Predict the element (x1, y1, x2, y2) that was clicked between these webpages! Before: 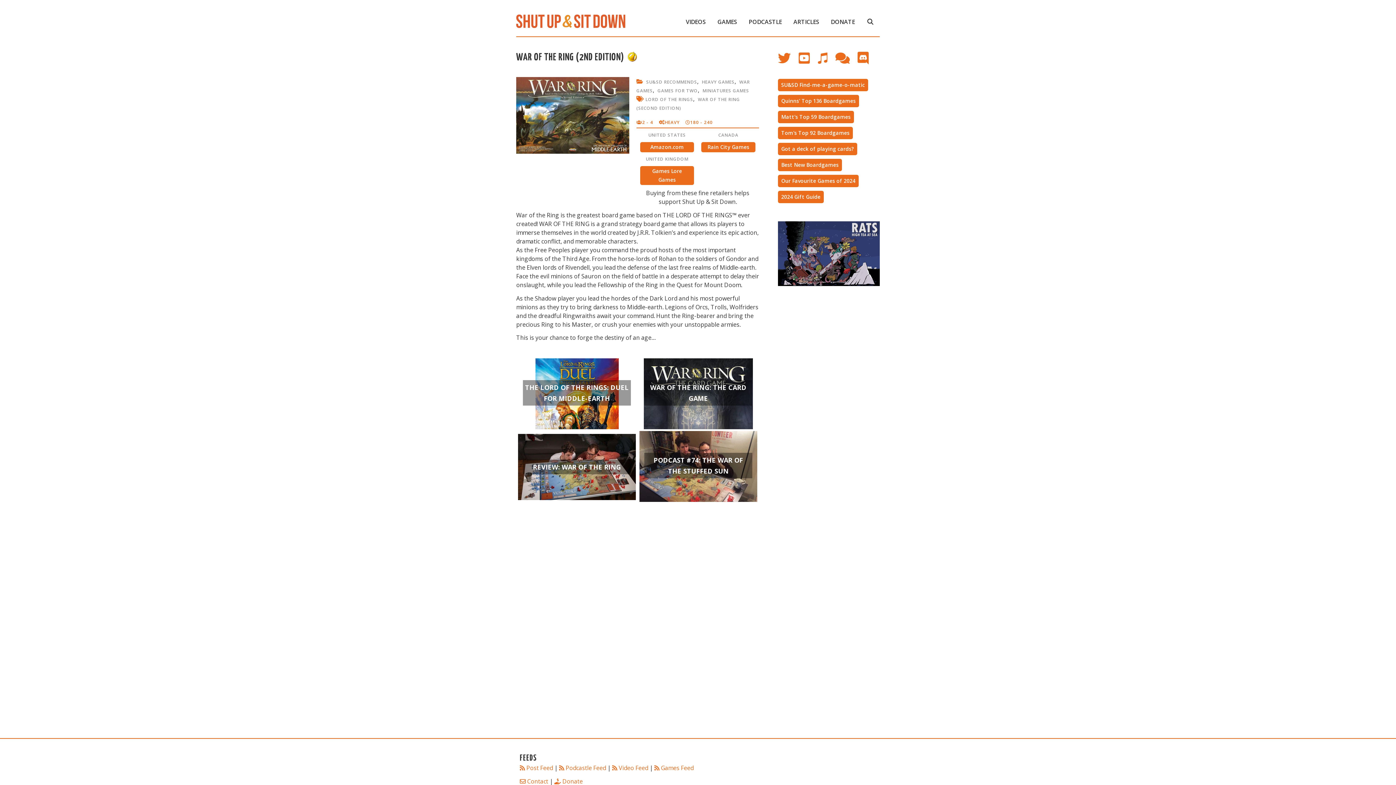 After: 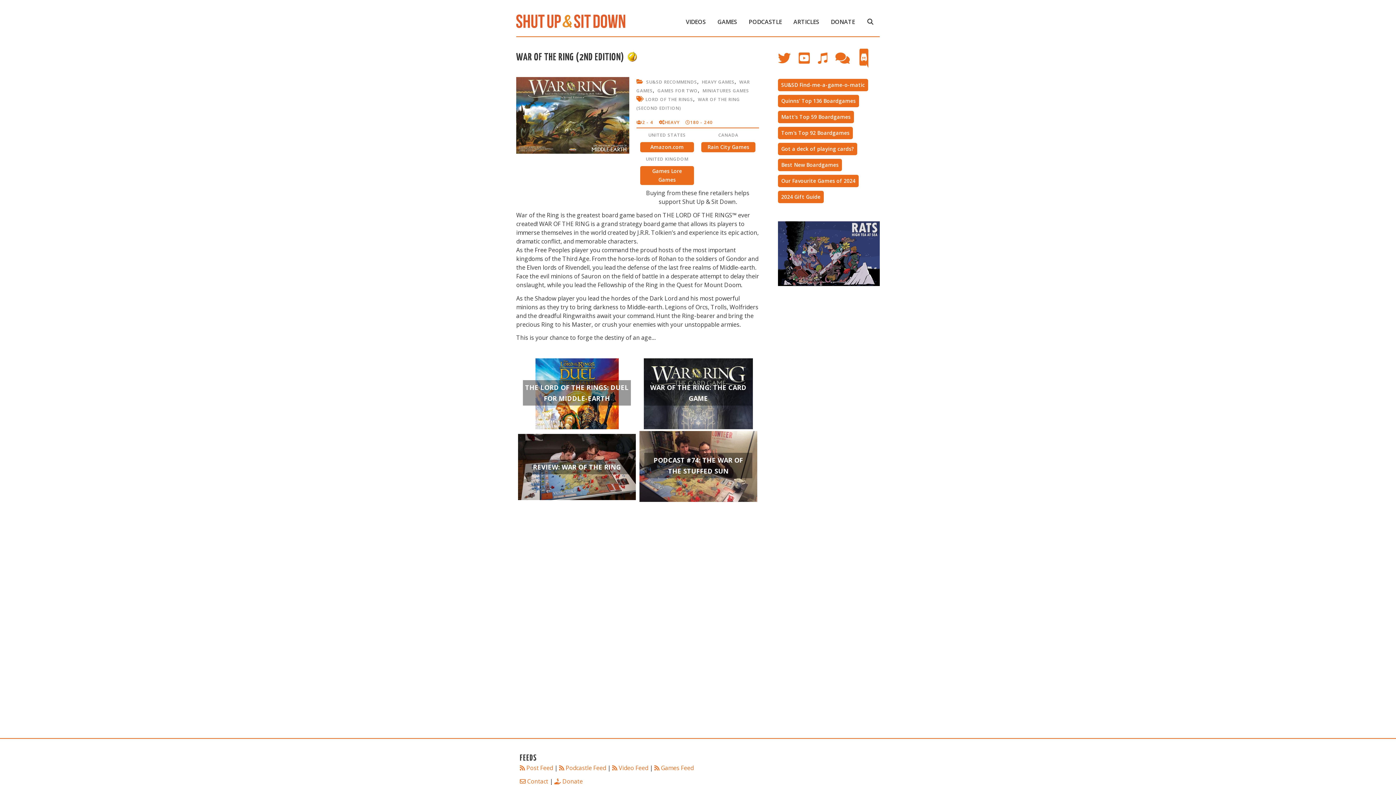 Action: bbox: (857, 59, 876, 64)